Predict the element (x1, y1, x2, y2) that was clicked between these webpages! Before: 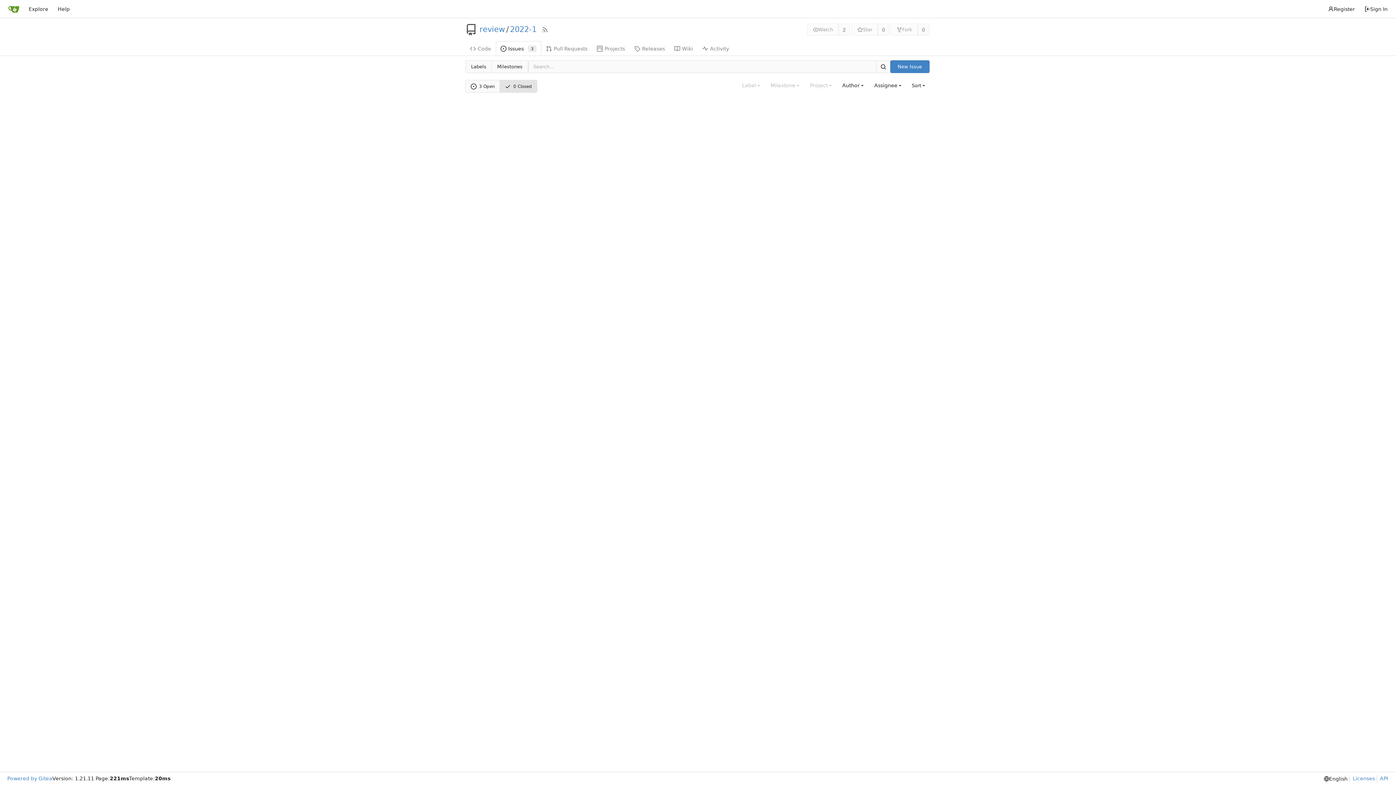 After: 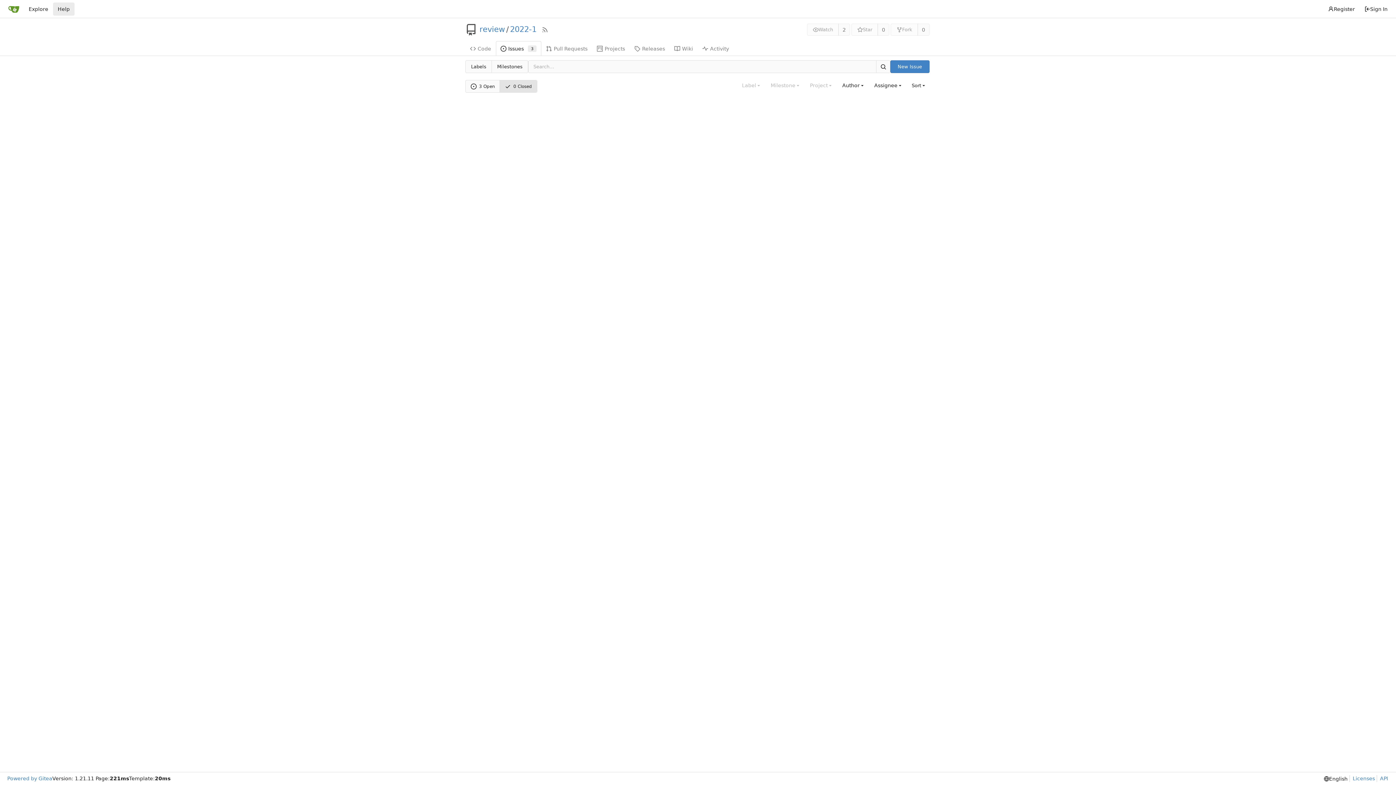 Action: label: Help bbox: (53, 2, 74, 15)